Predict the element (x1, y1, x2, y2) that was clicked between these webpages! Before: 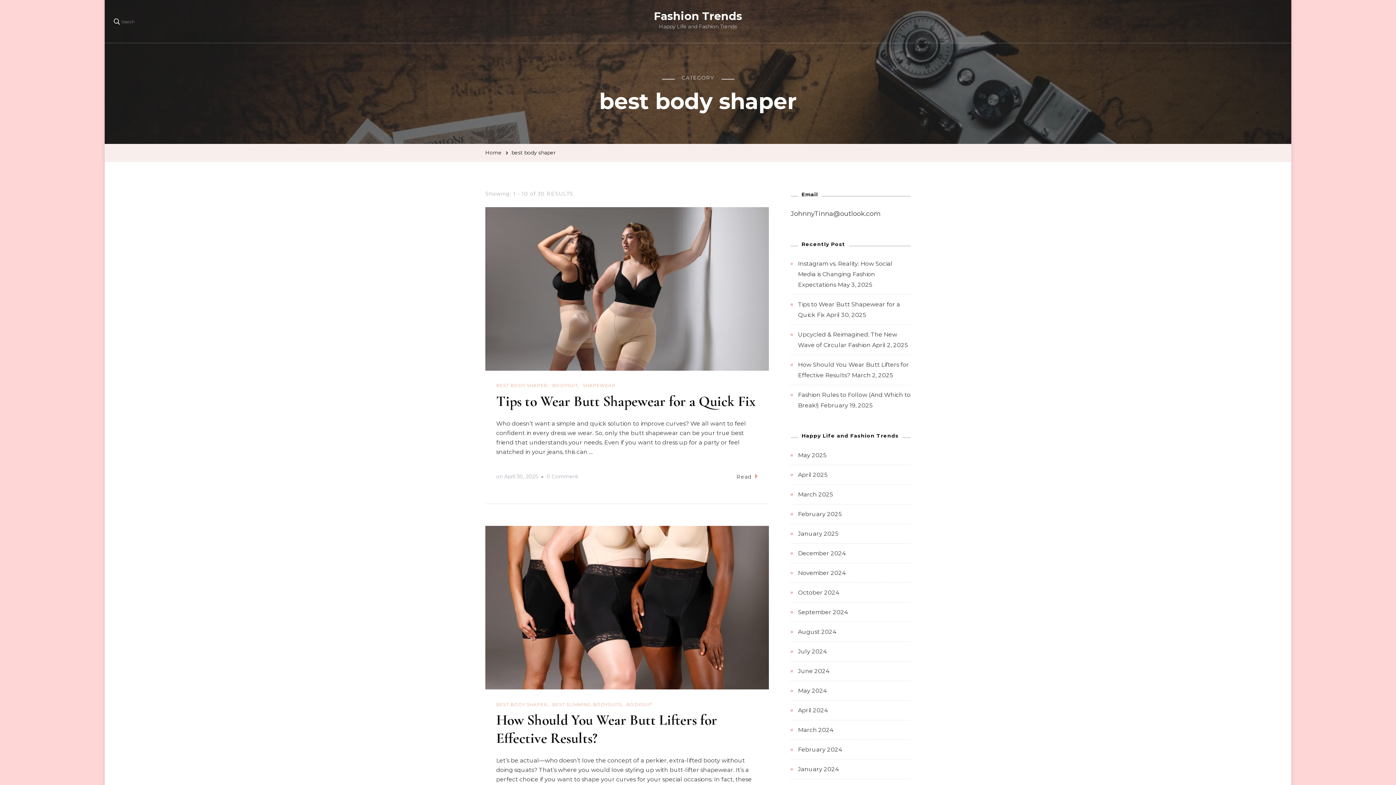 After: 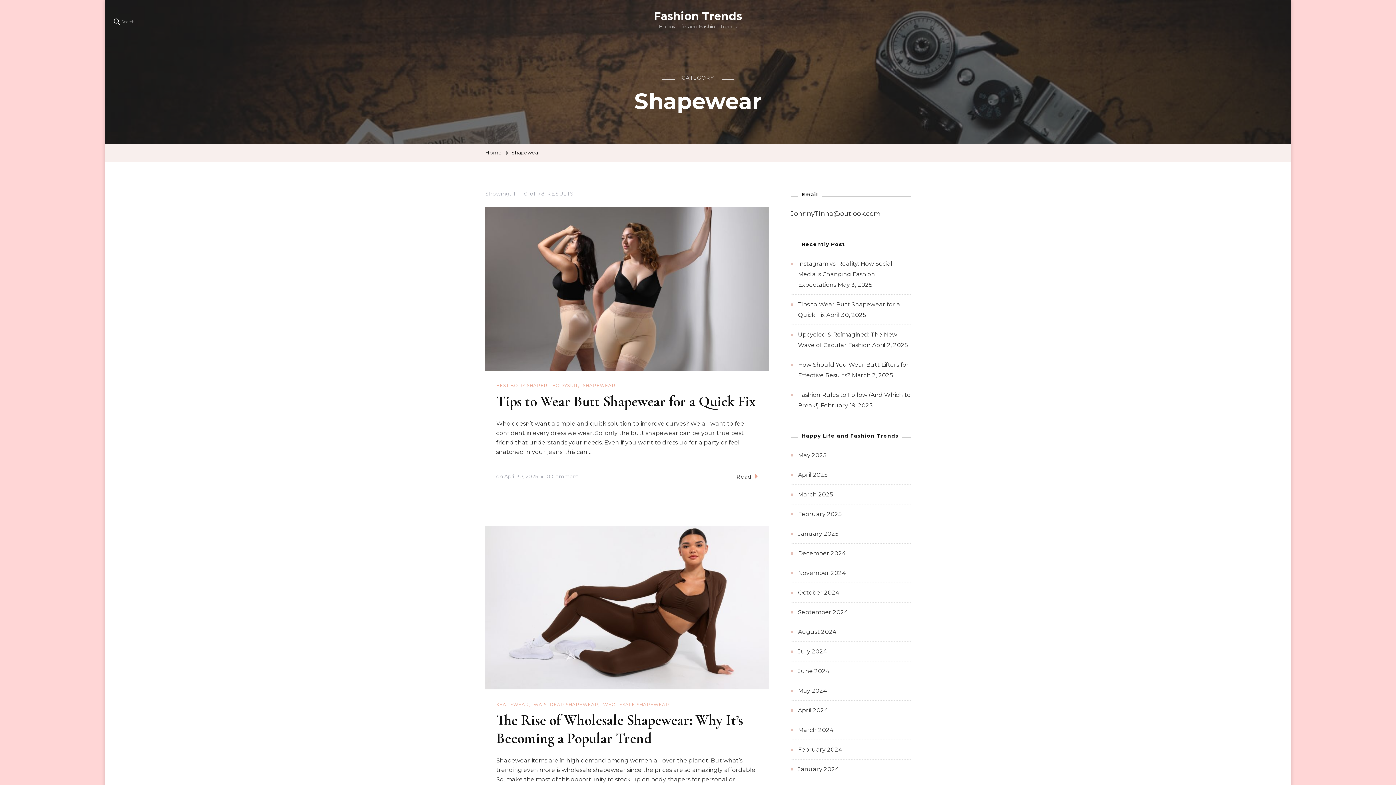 Action: label: SHAPEWEAR bbox: (582, 382, 615, 389)